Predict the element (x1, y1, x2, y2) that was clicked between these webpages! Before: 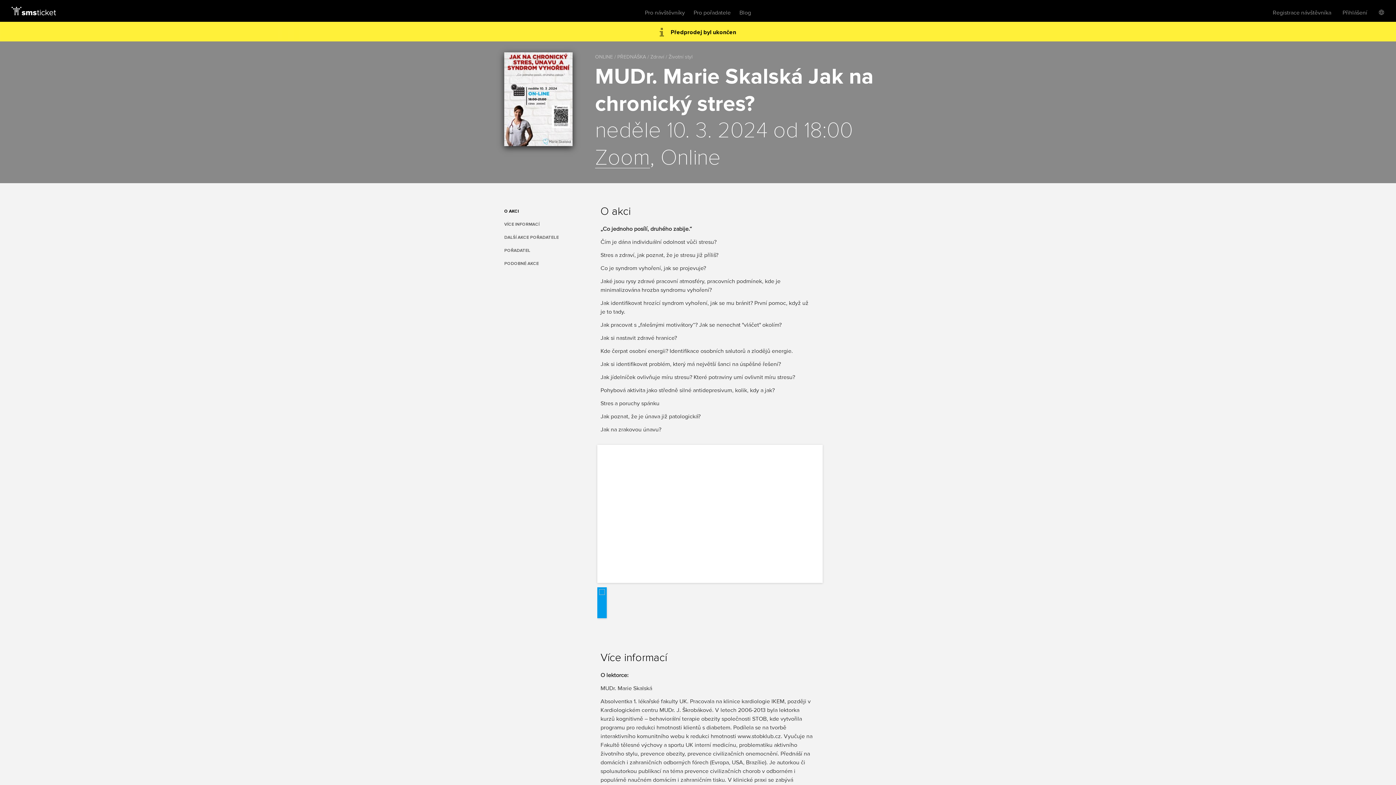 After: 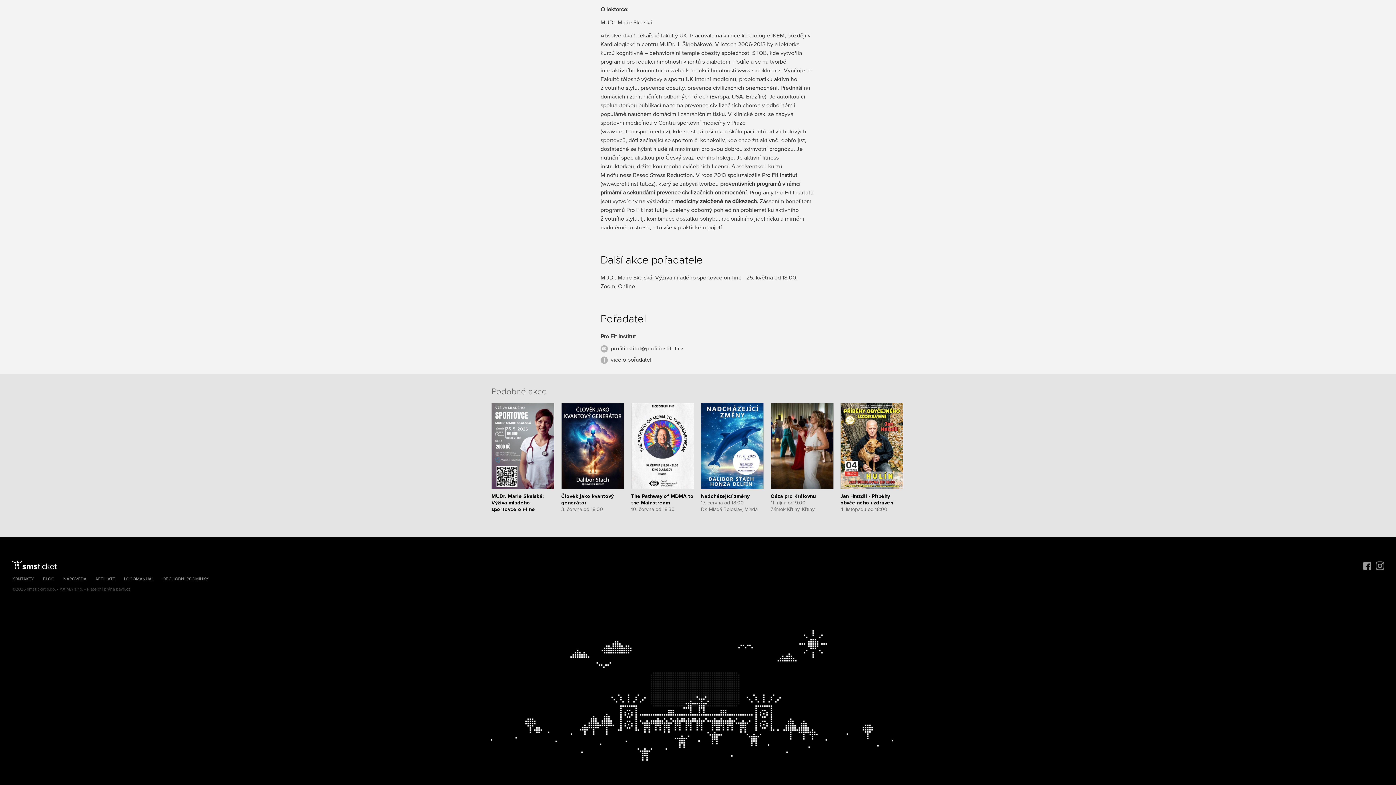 Action: bbox: (504, 246, 588, 255) label: POŘADATEL